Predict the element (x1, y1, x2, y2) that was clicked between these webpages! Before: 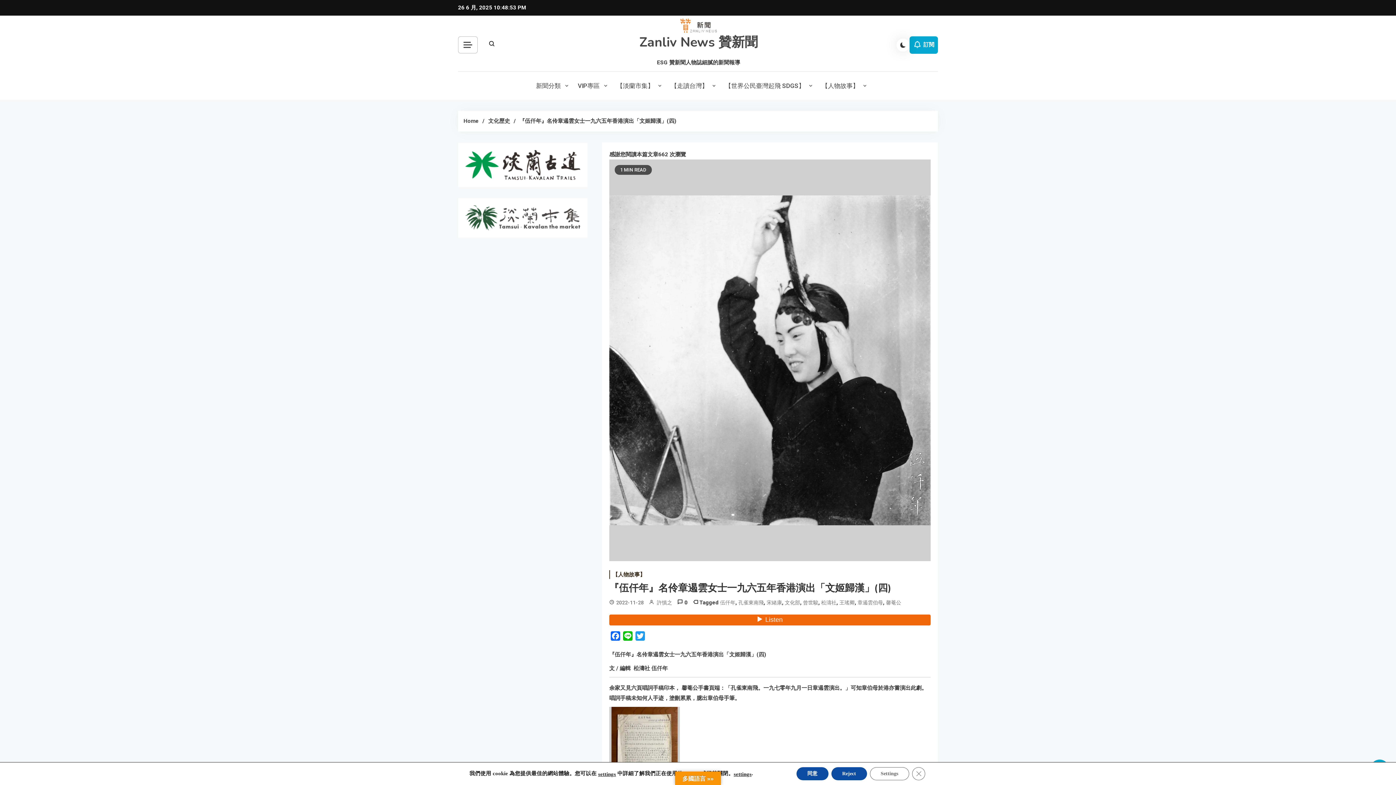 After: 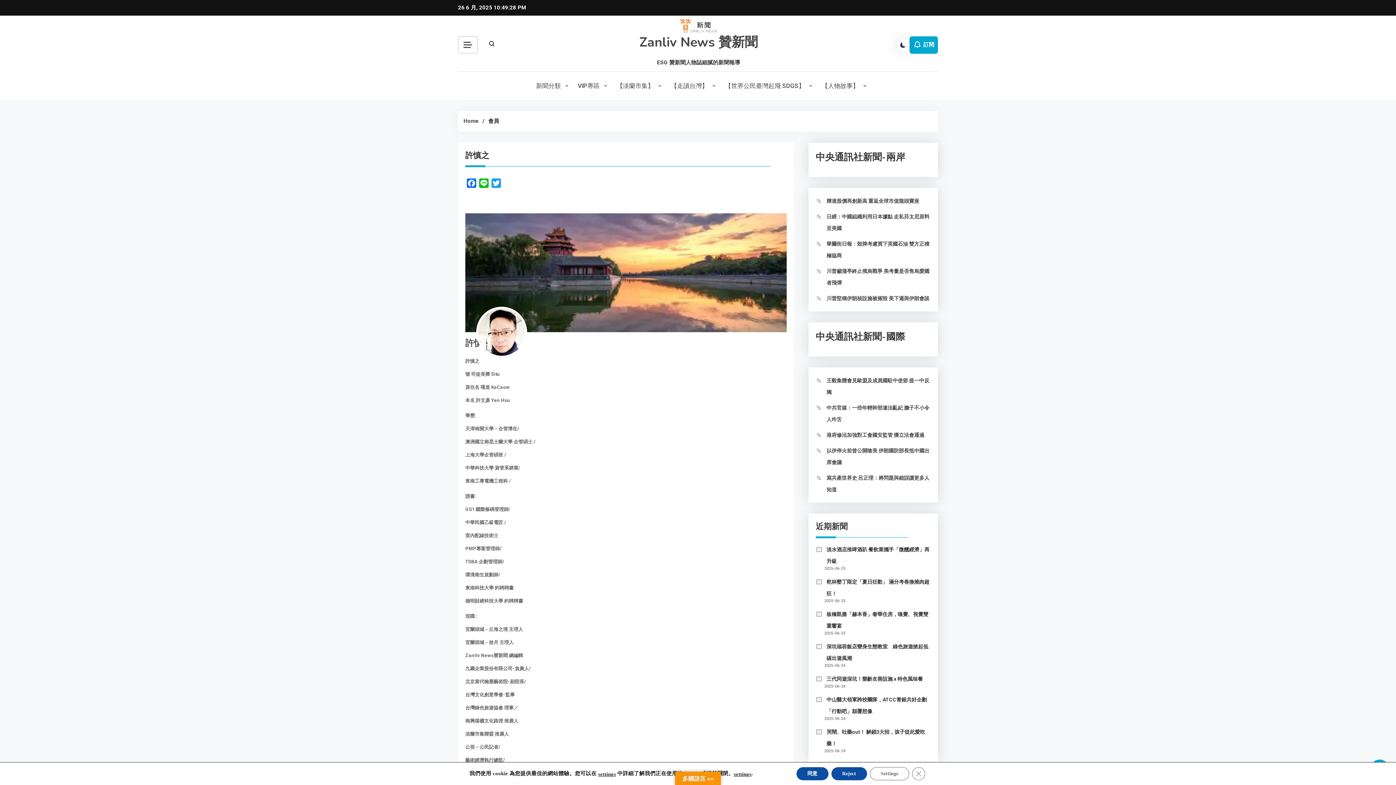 Action: label: 許慎之 bbox: (657, 596, 672, 609)